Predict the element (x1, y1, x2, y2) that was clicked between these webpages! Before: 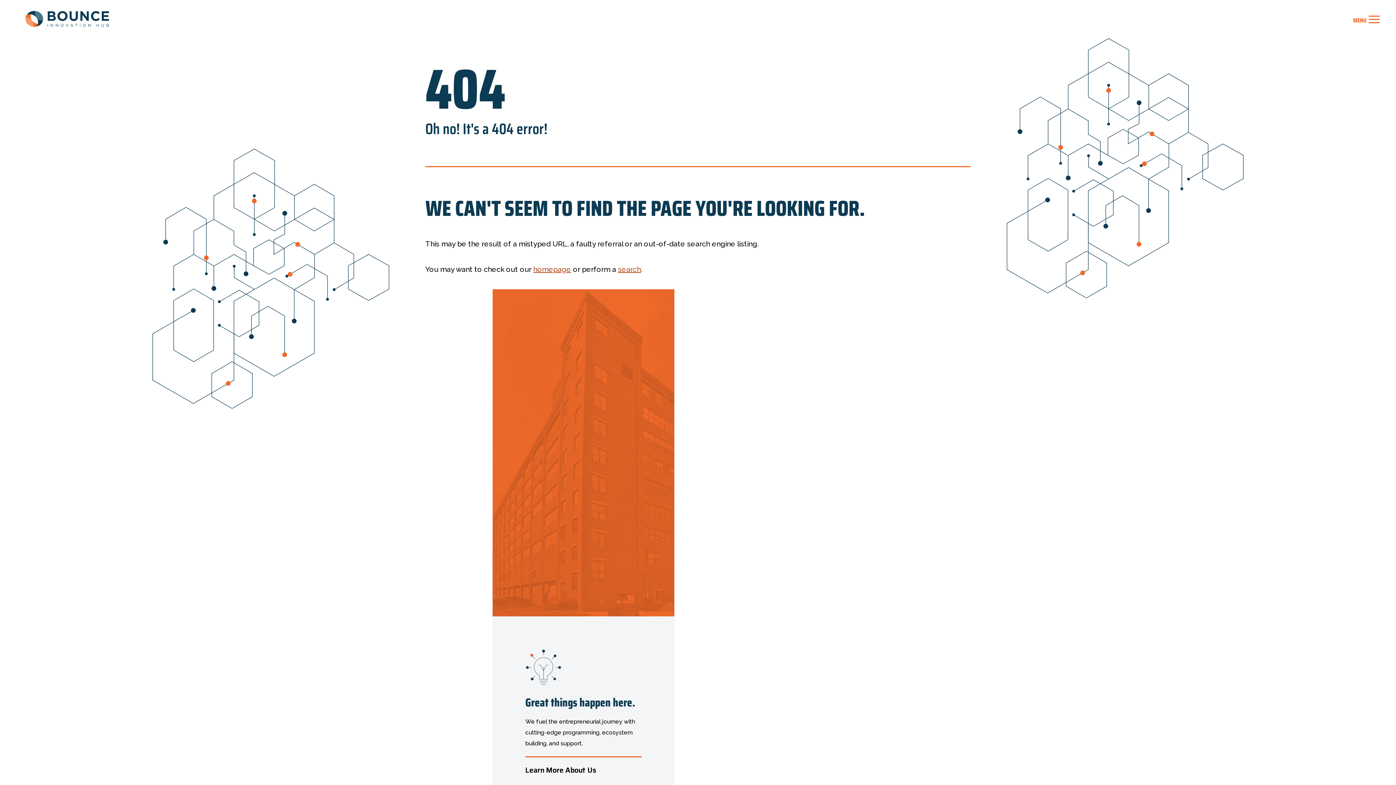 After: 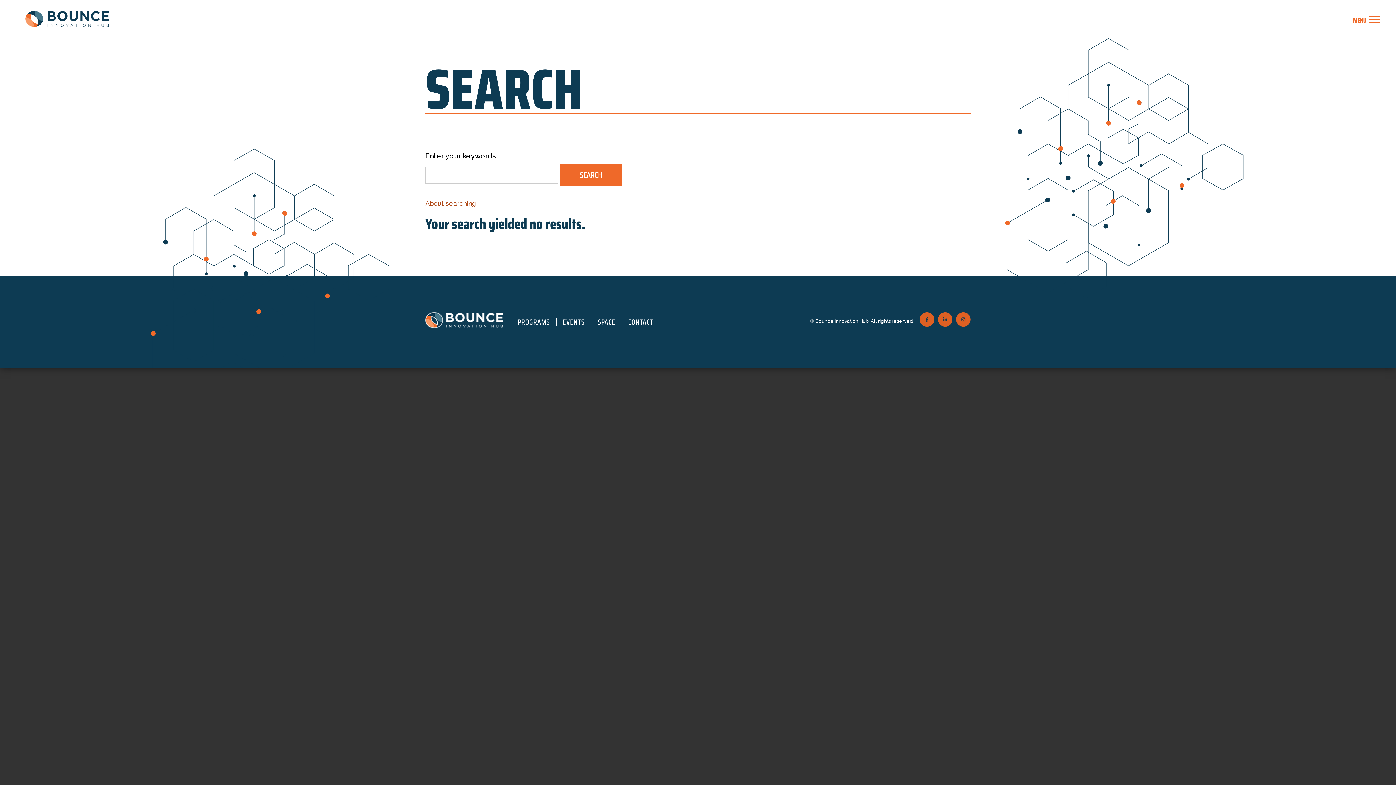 Action: label: search bbox: (618, 265, 641, 273)